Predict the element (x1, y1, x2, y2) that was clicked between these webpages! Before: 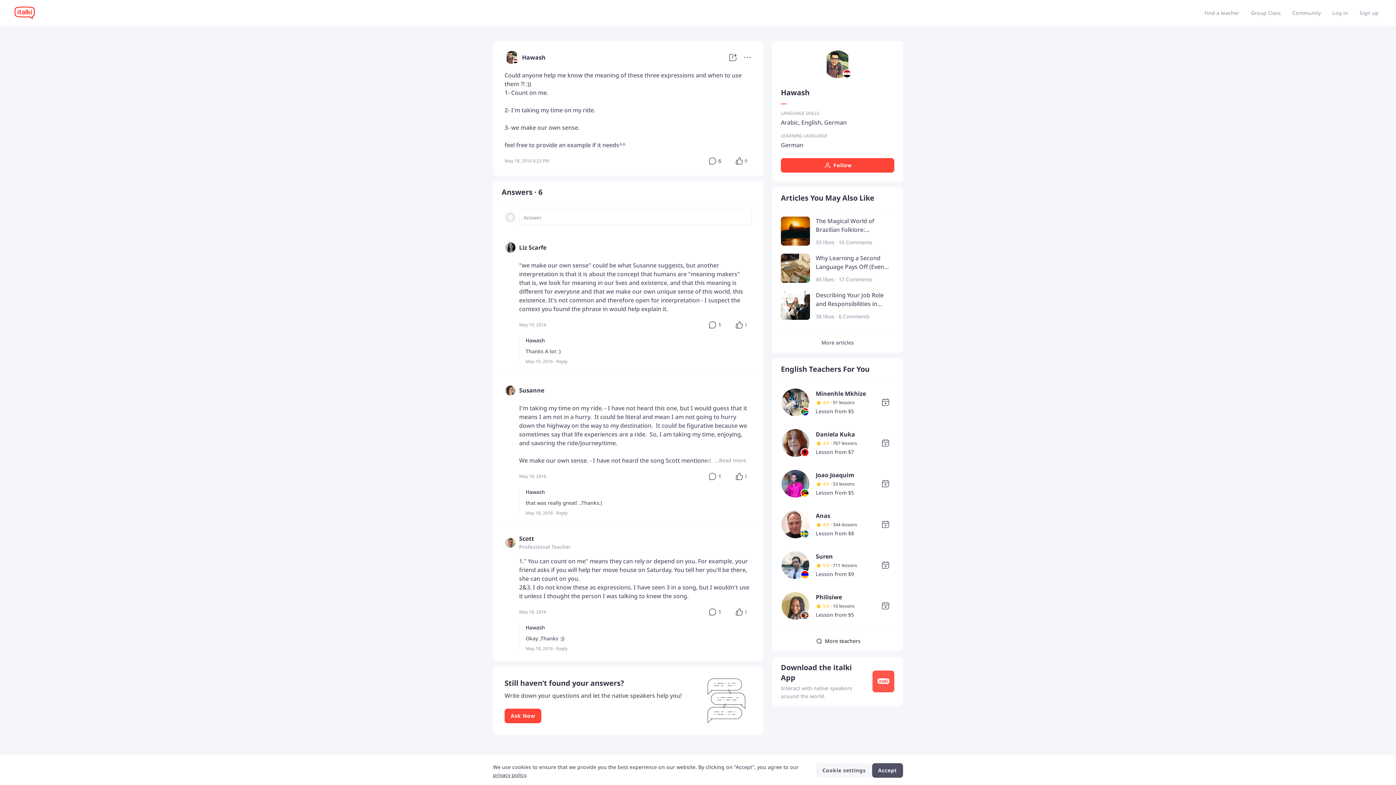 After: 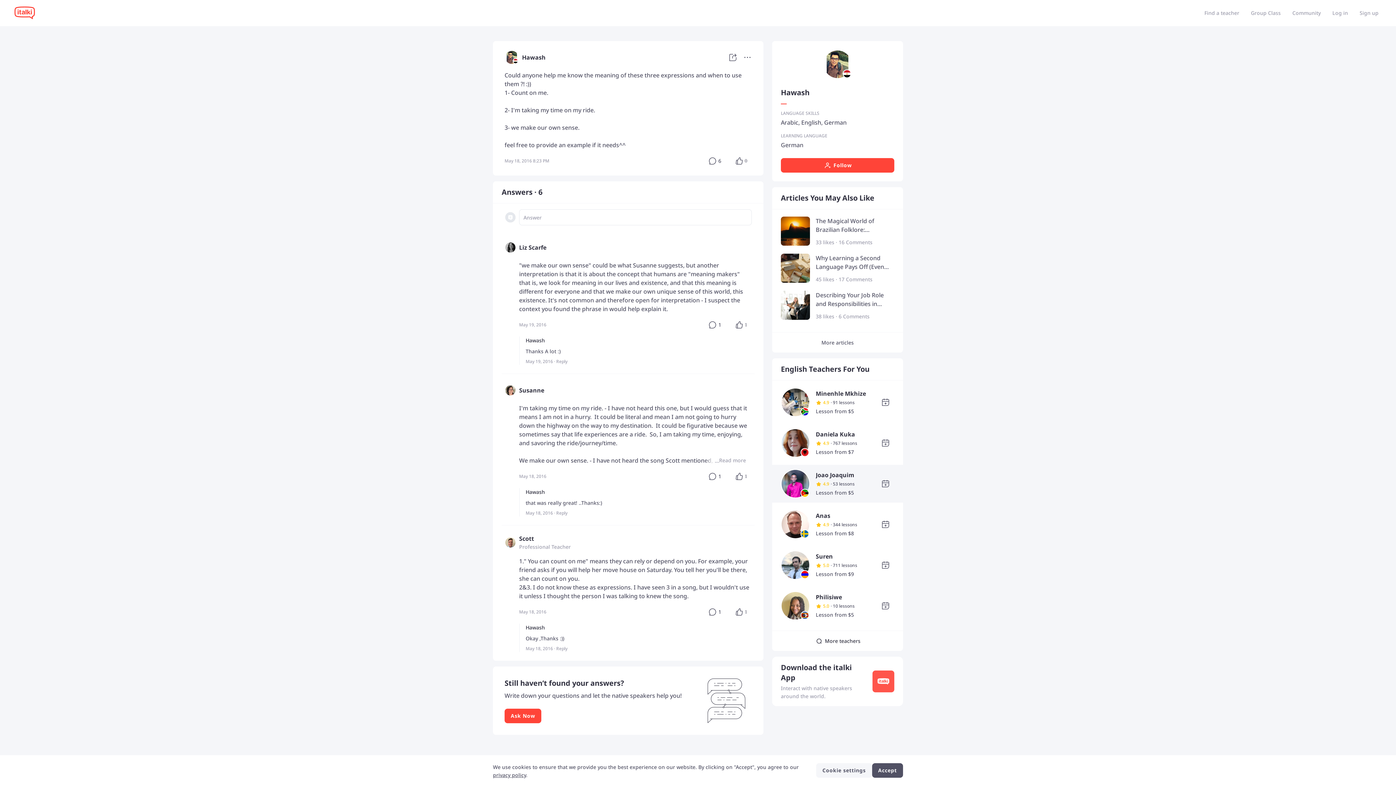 Action: bbox: (781, 479, 810, 486)